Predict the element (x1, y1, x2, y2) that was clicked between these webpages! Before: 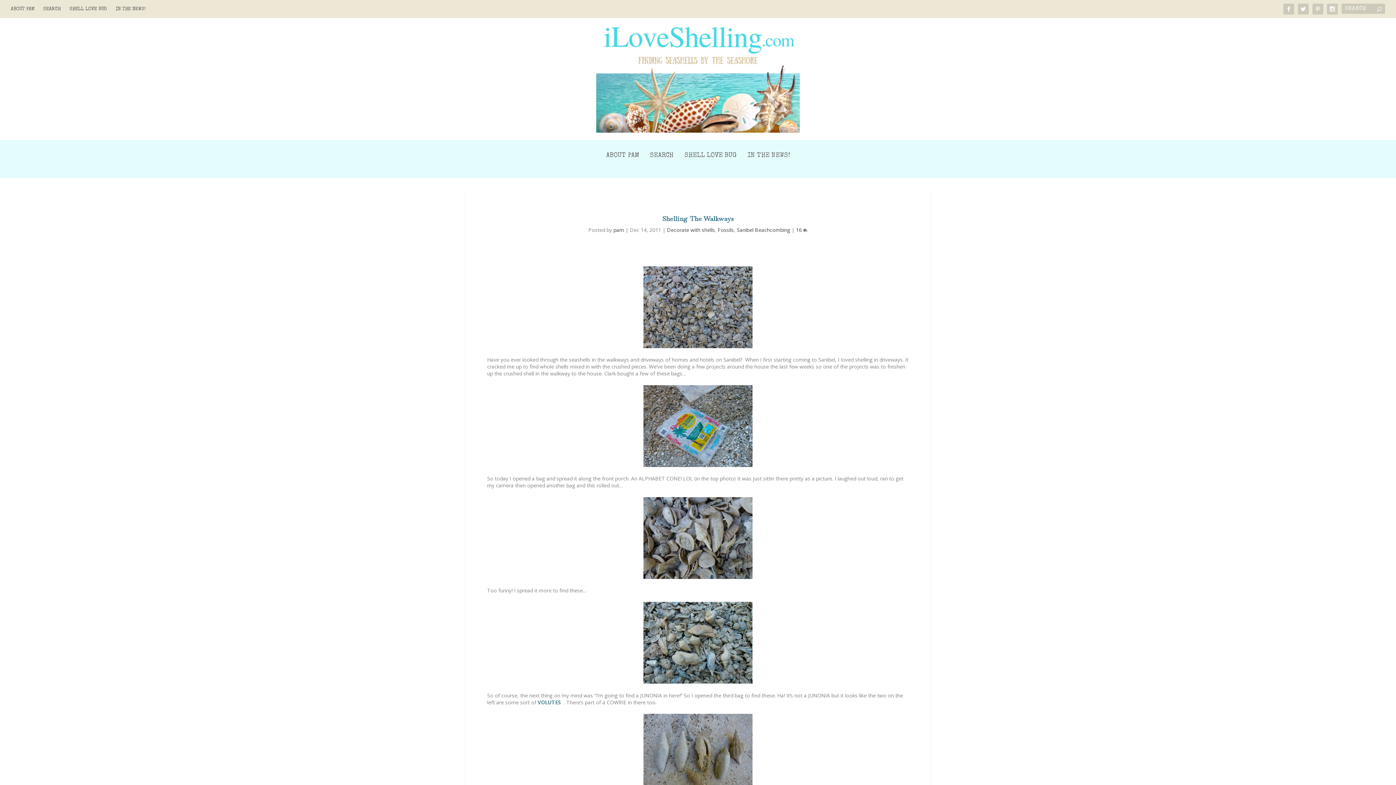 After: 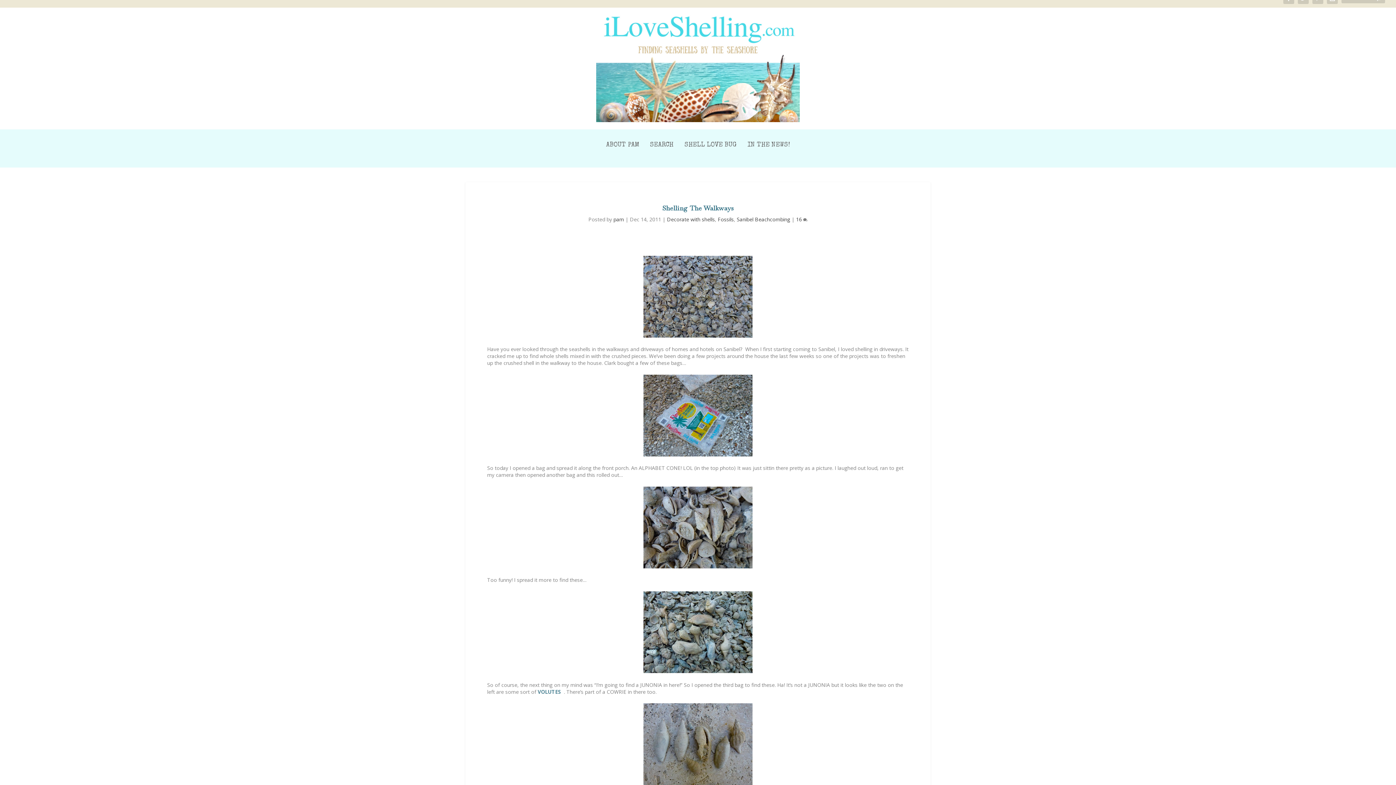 Action: bbox: (487, 714, 909, 796)